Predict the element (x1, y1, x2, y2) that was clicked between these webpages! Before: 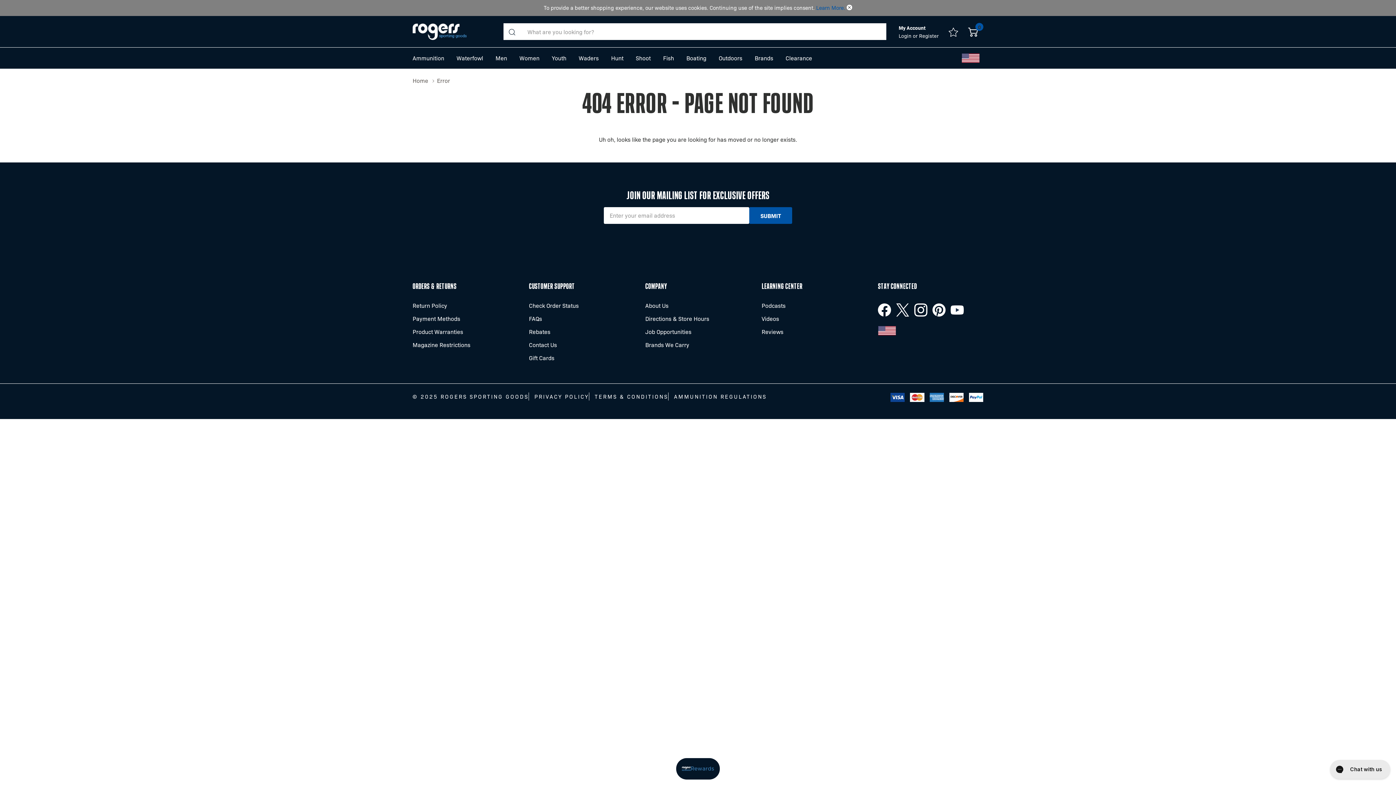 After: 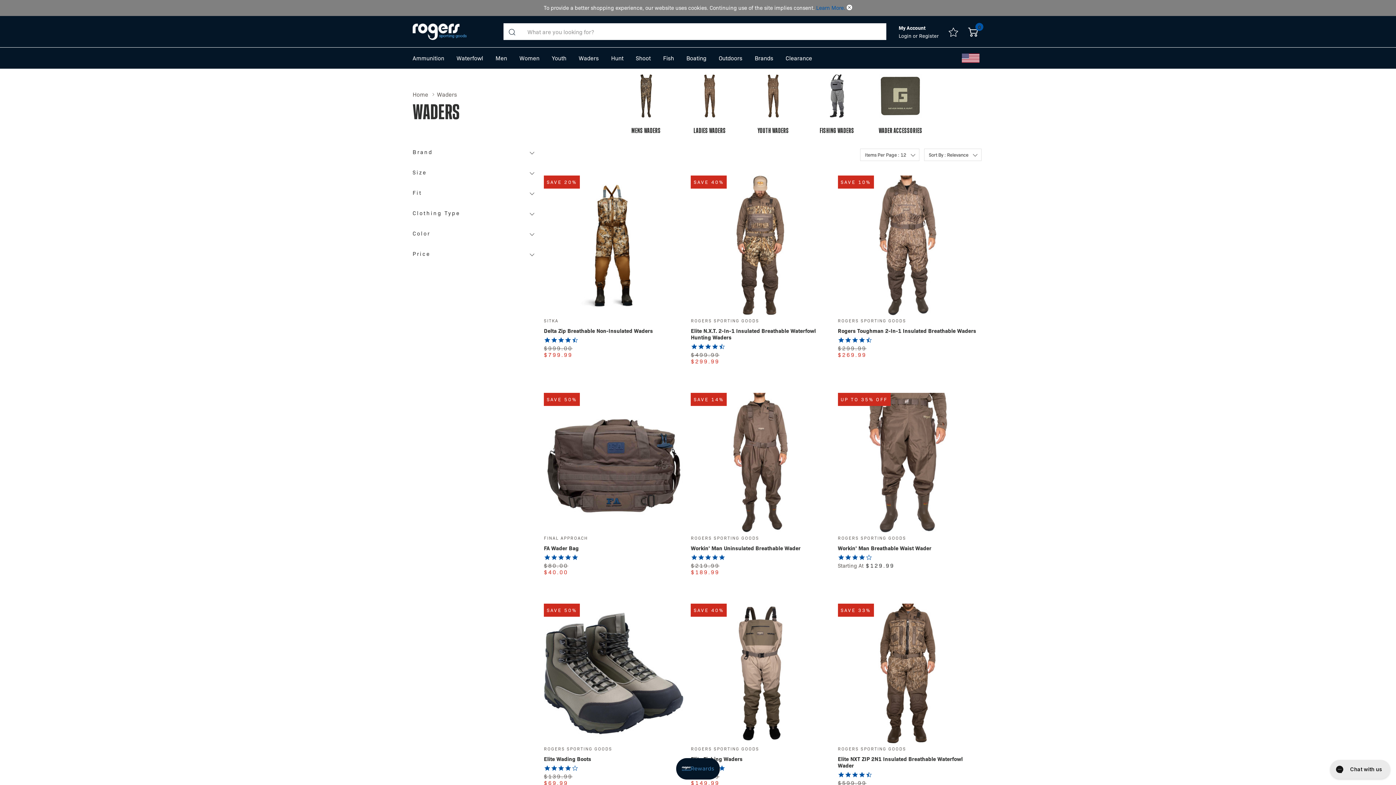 Action: label: Waders bbox: (578, 53, 598, 63)